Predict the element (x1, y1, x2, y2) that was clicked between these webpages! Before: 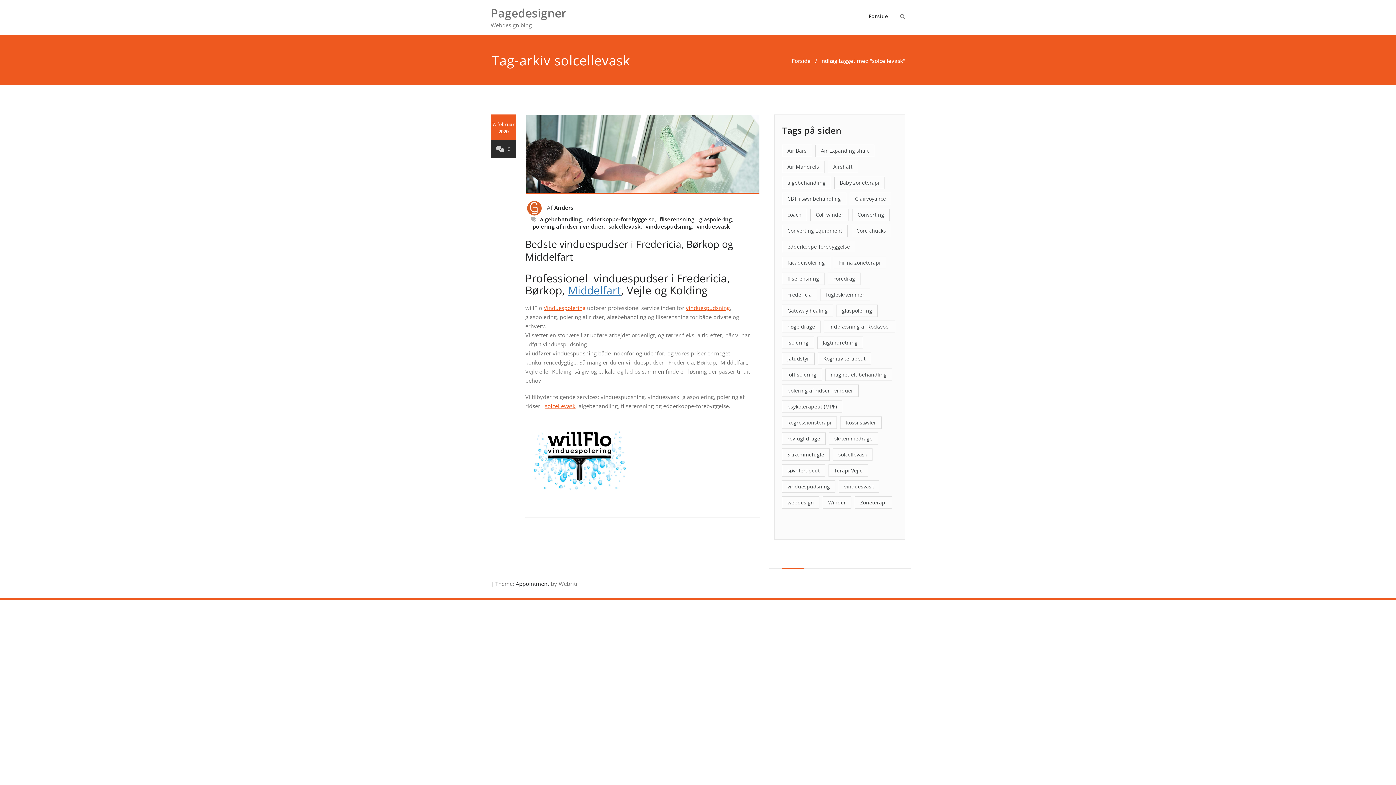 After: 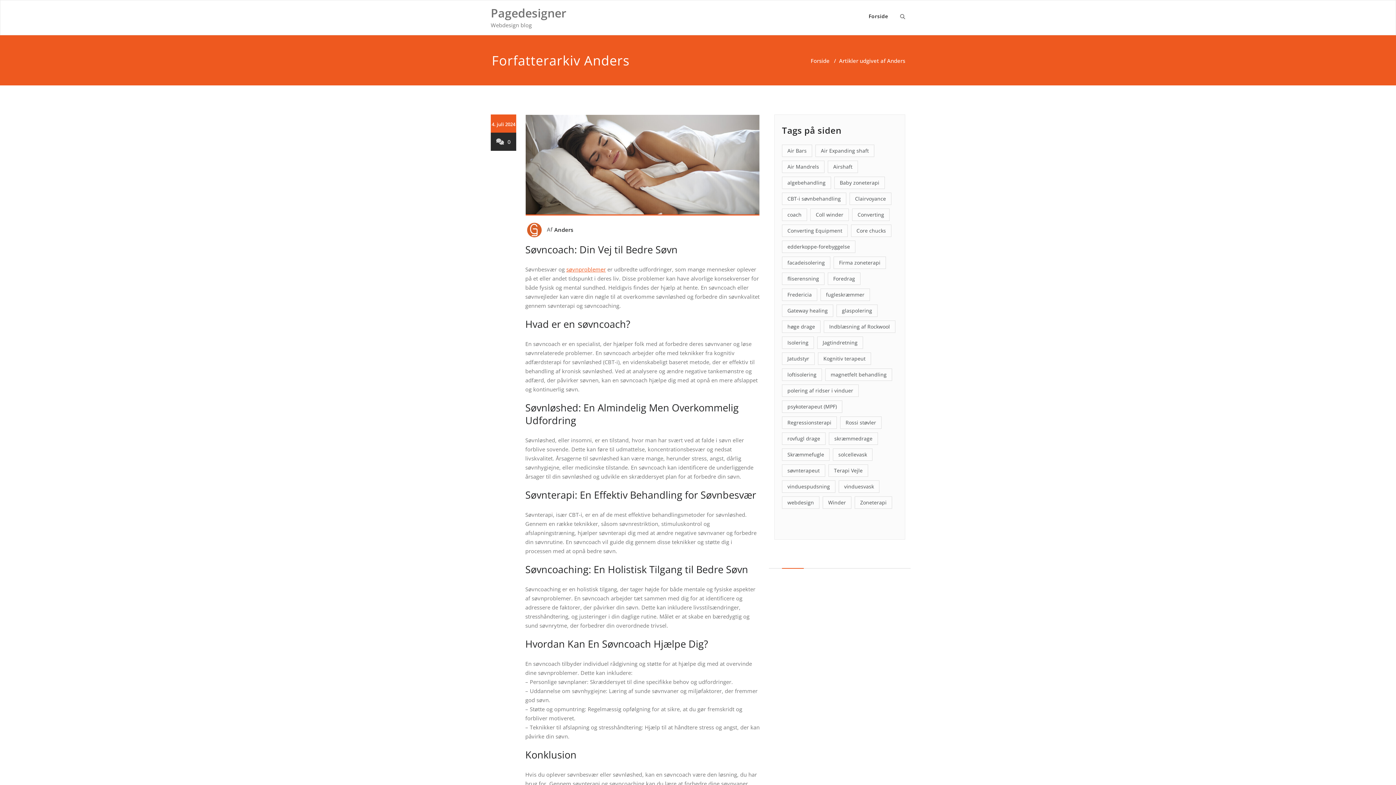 Action: bbox: (525, 202, 545, 213)